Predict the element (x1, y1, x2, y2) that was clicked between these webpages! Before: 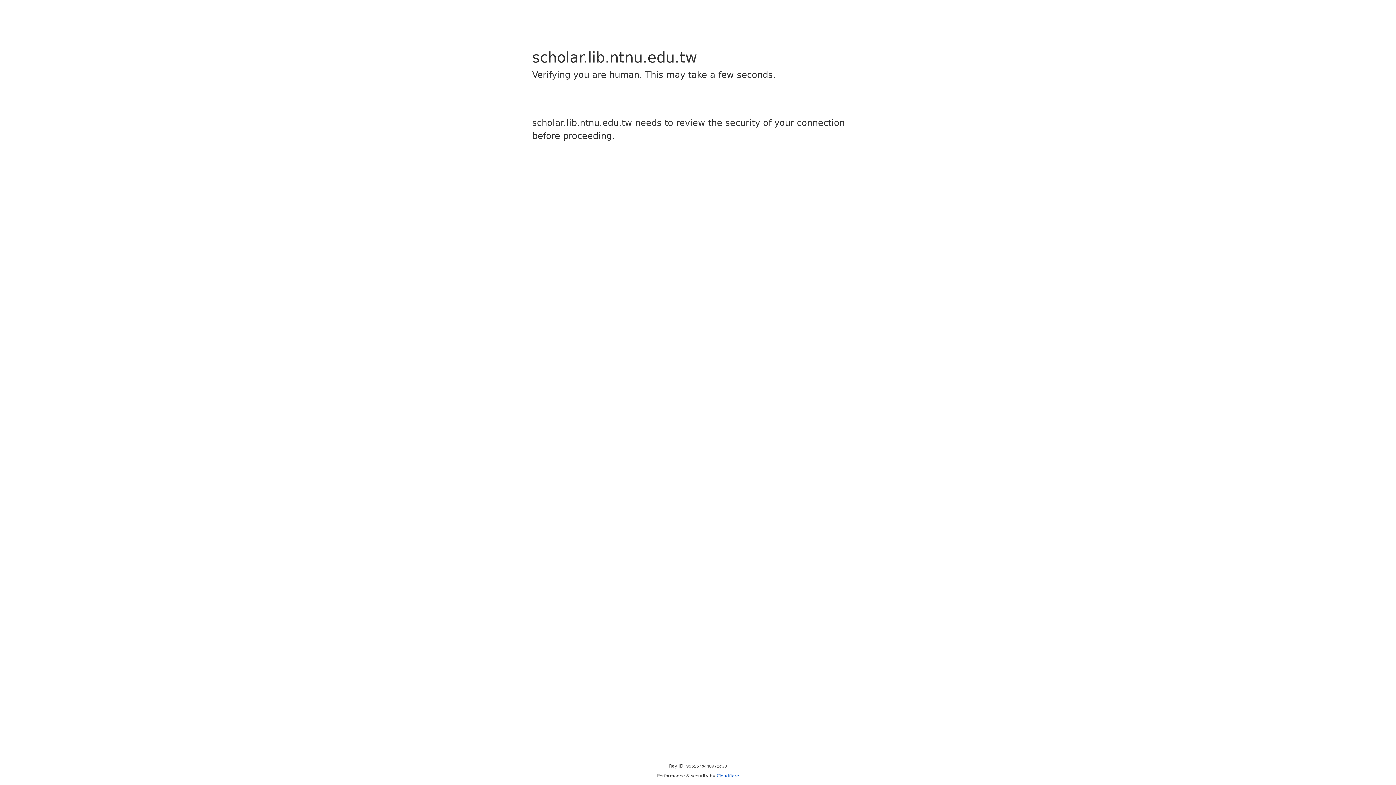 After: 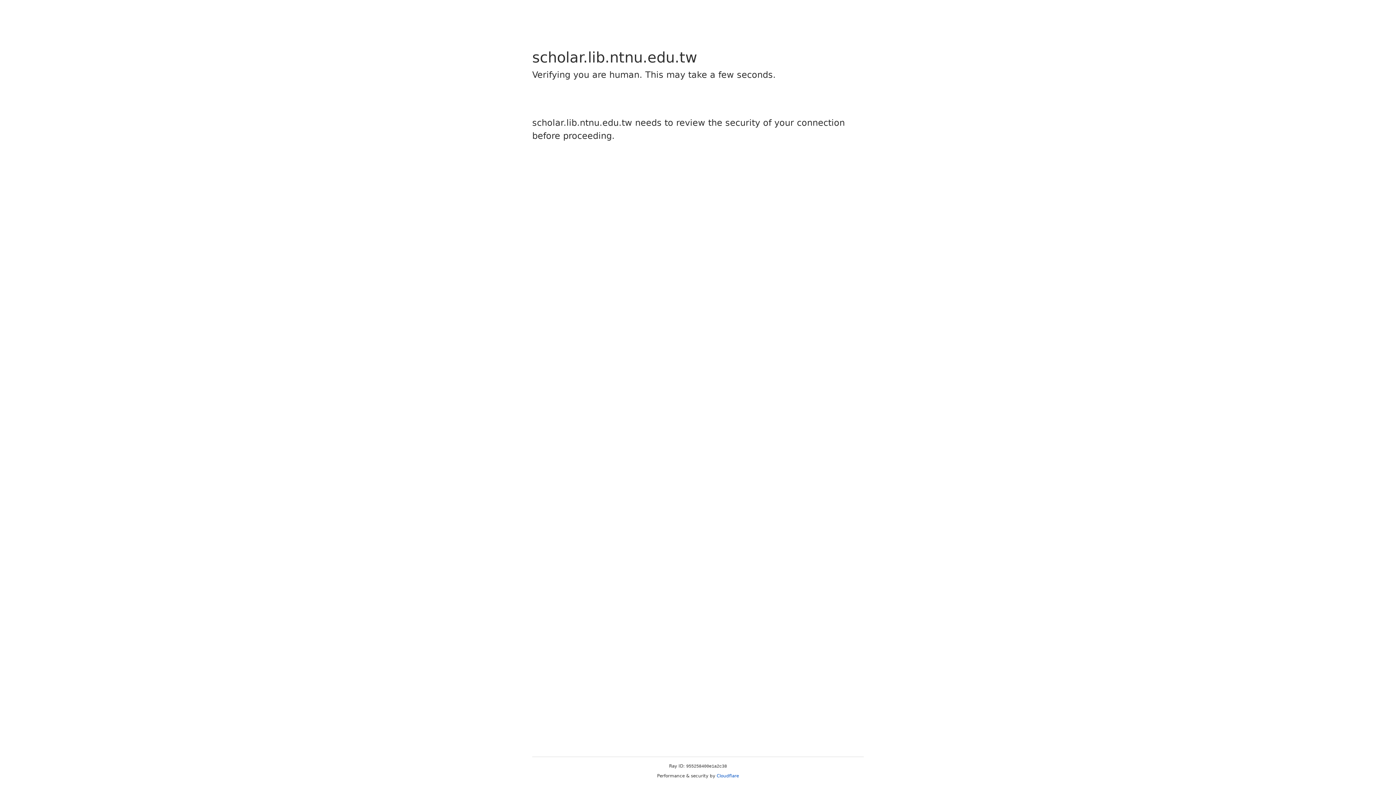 Action: bbox: (716, 773, 739, 778) label: Cloudflare